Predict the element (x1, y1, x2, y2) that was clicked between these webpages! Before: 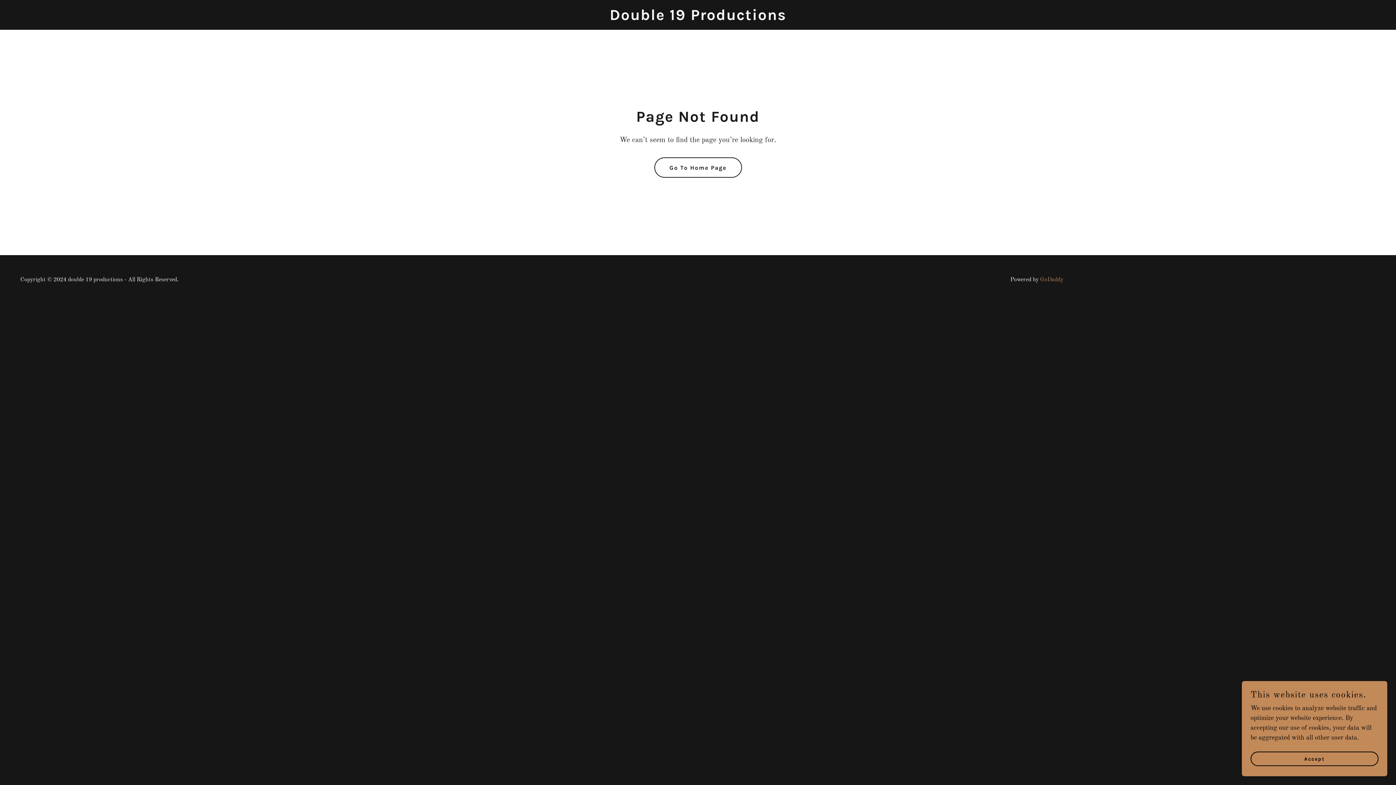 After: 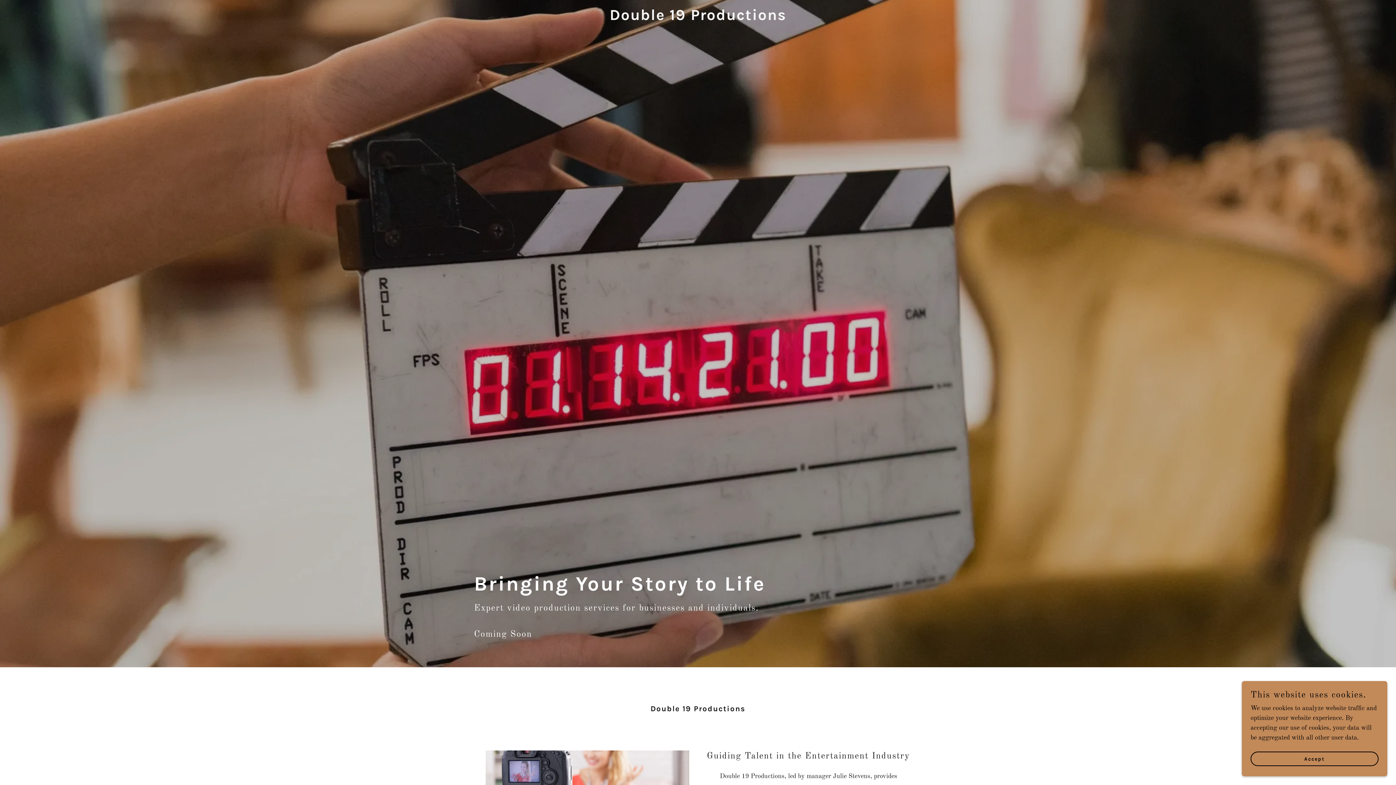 Action: label: Double 19 Productions bbox: (482, 14, 913, 21)